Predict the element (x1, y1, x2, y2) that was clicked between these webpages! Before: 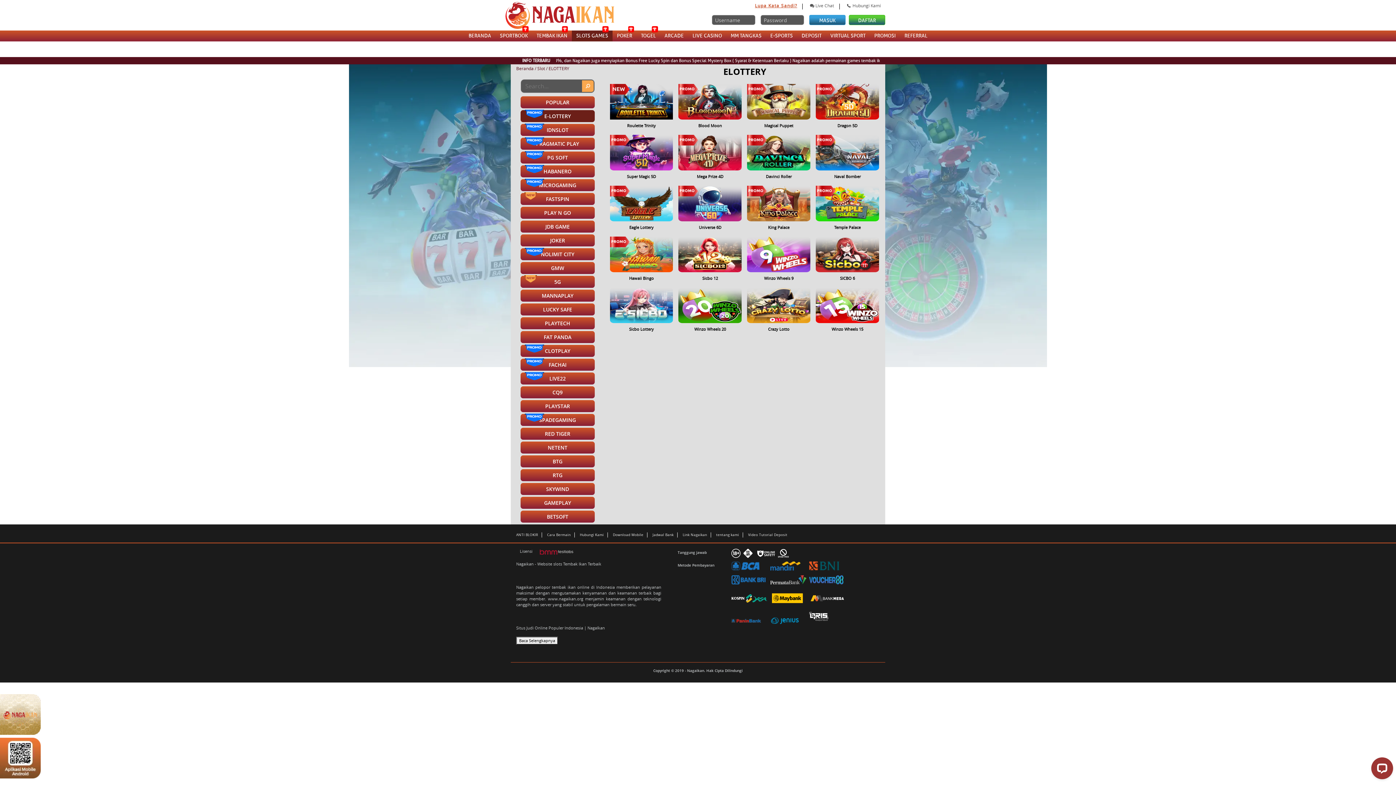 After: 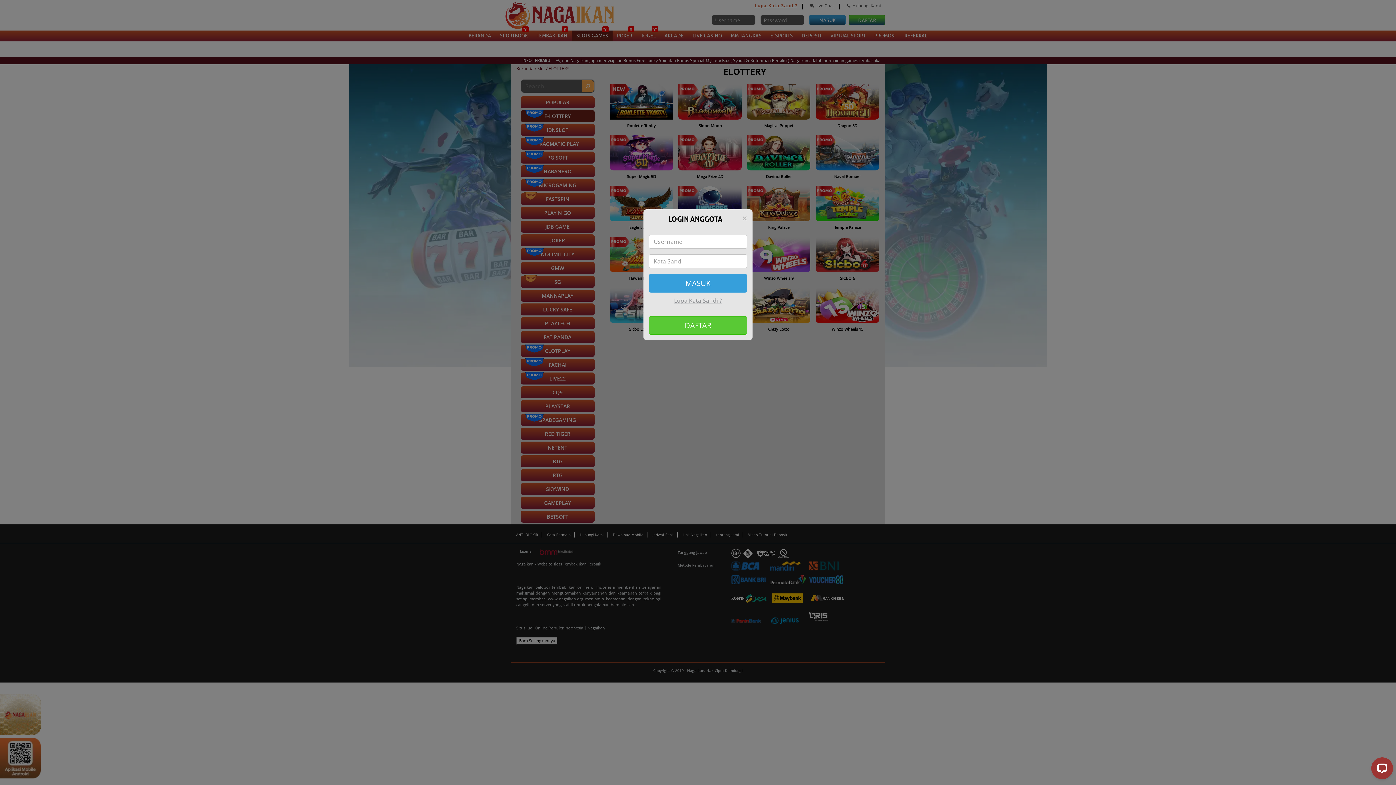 Action: bbox: (747, 84, 810, 131) label: Magical Puppet